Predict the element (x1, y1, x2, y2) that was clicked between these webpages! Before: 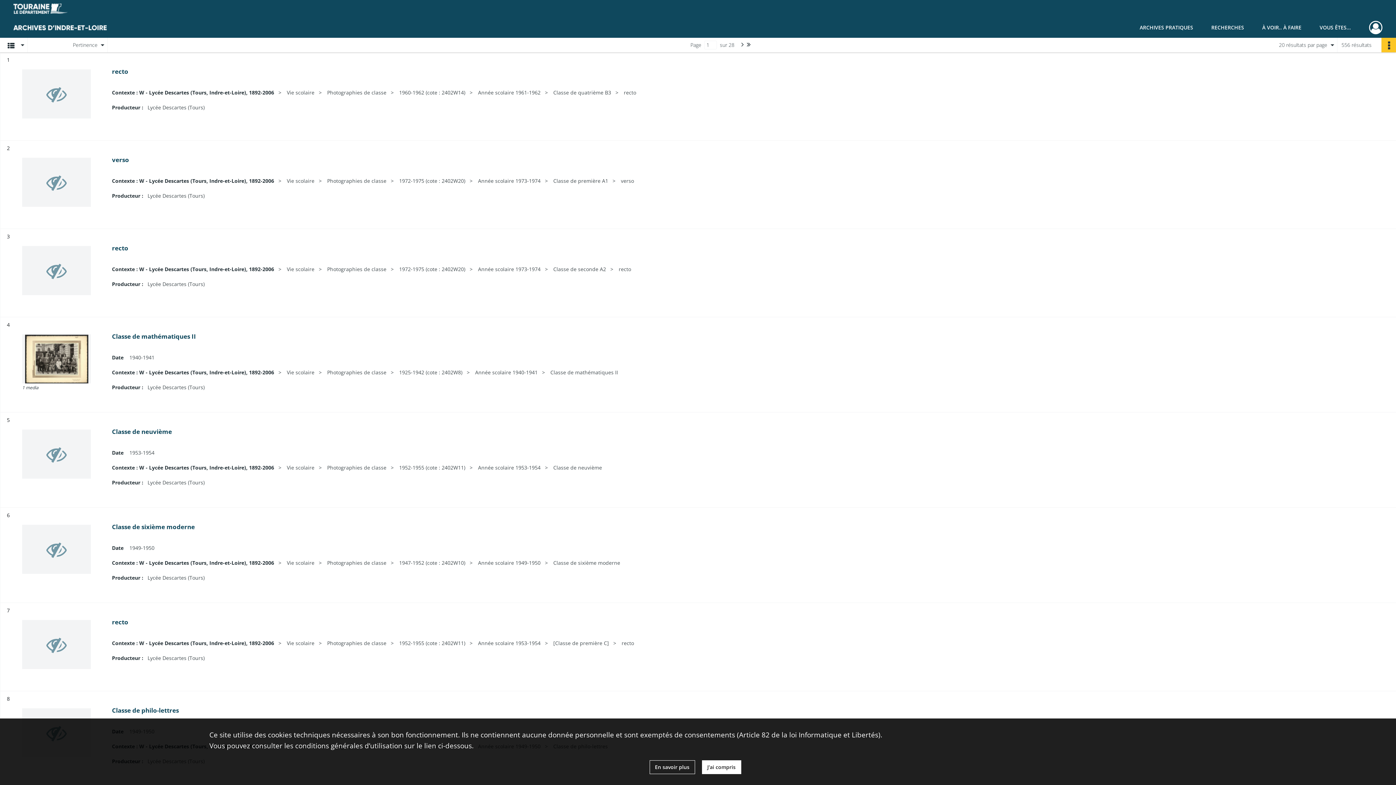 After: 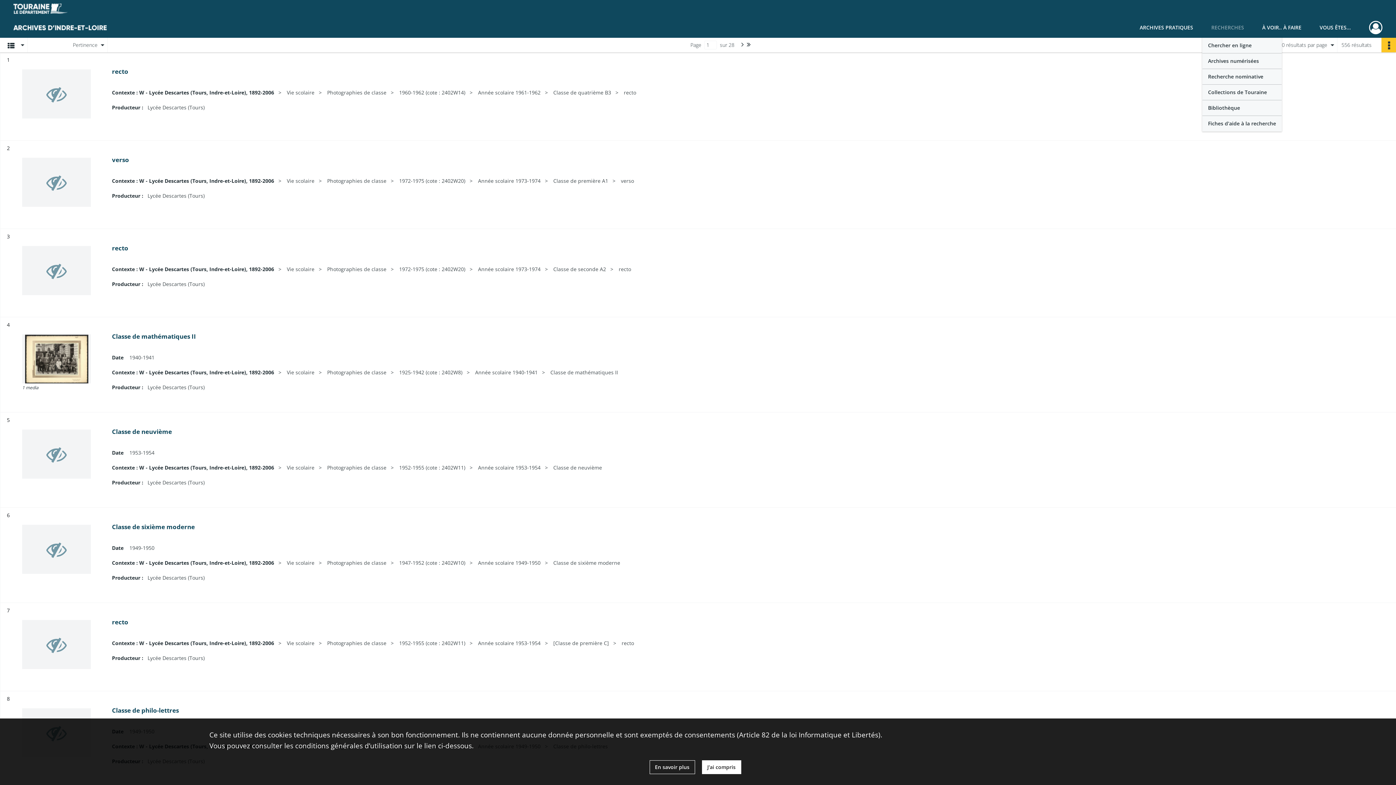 Action: bbox: (1202, 17, 1253, 37) label: RECHERCHES